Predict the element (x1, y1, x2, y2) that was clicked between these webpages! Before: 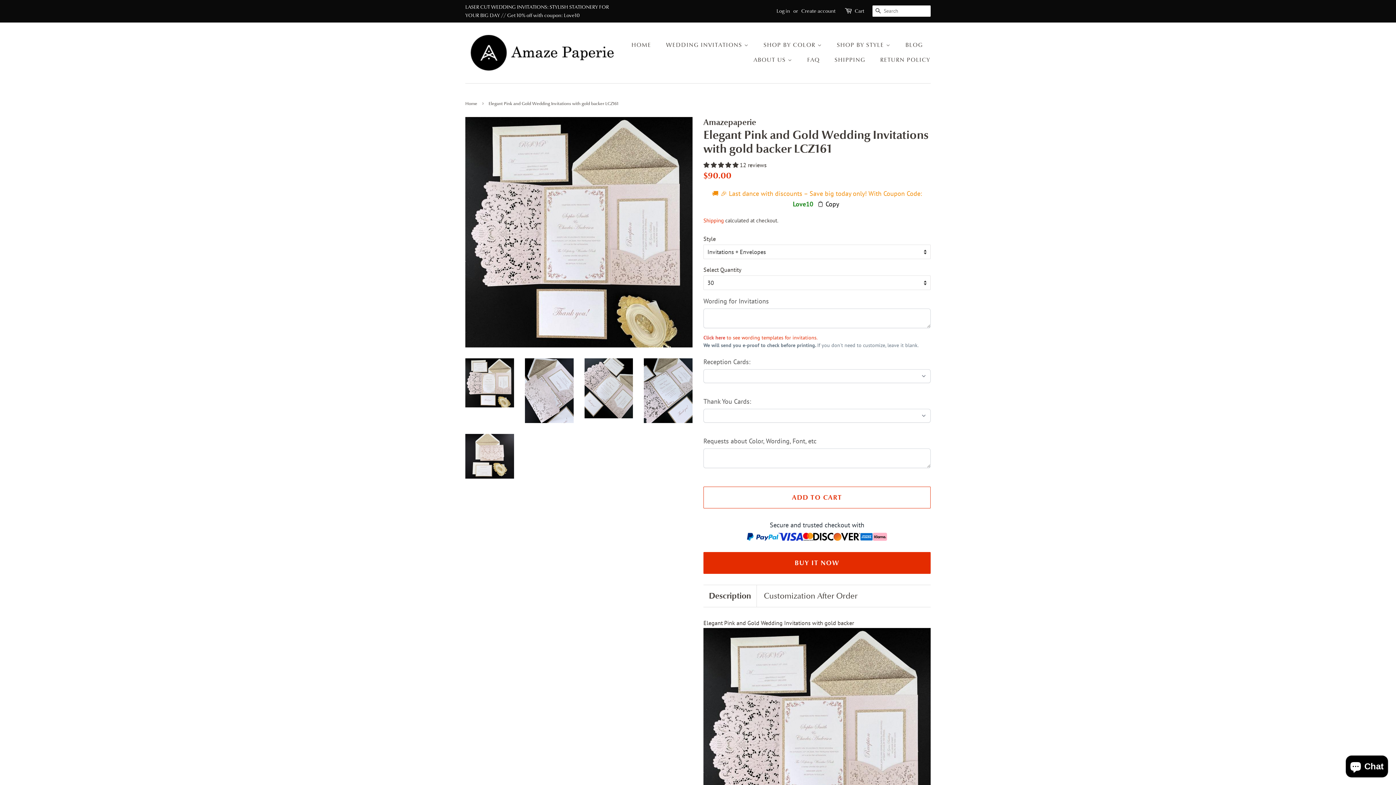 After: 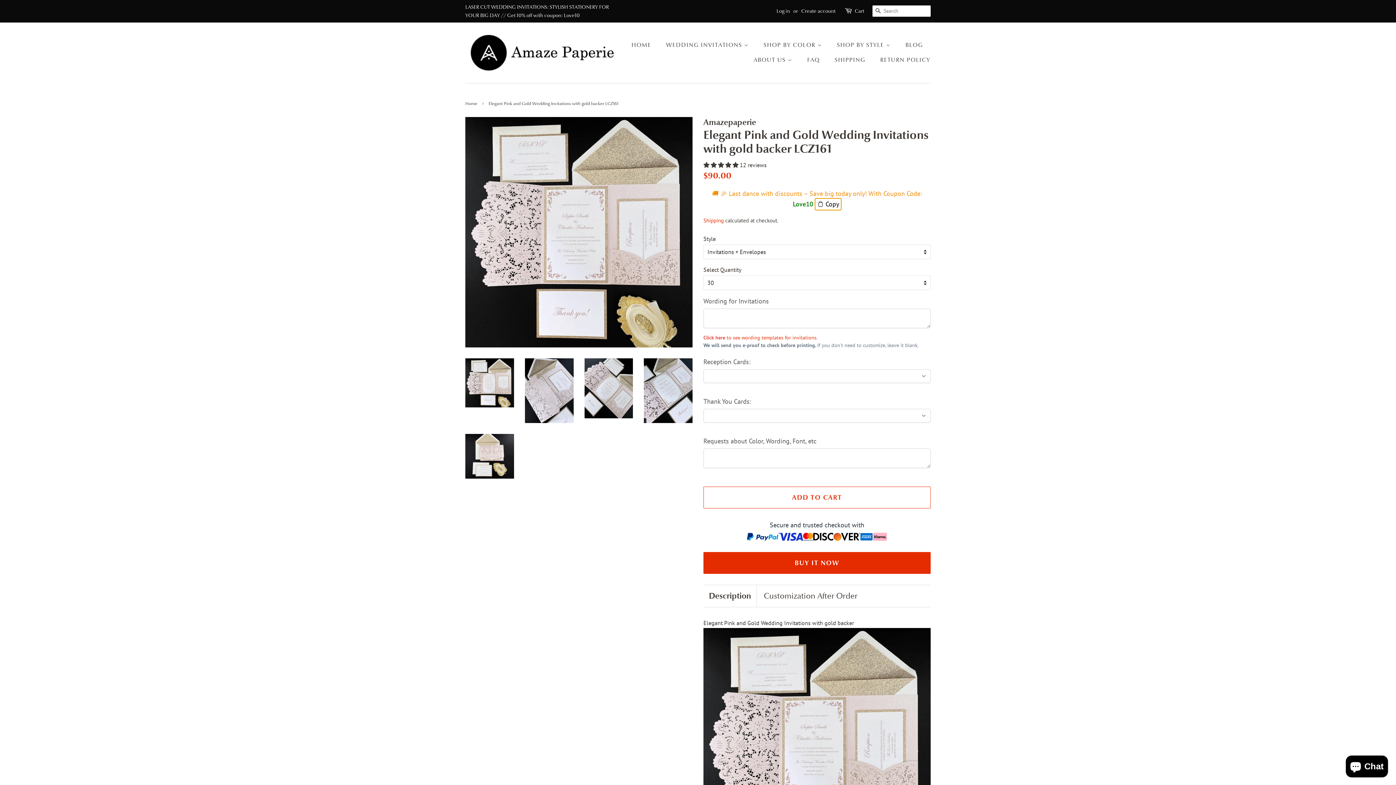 Action: label: 📋 Copy bbox: (815, 198, 841, 210)